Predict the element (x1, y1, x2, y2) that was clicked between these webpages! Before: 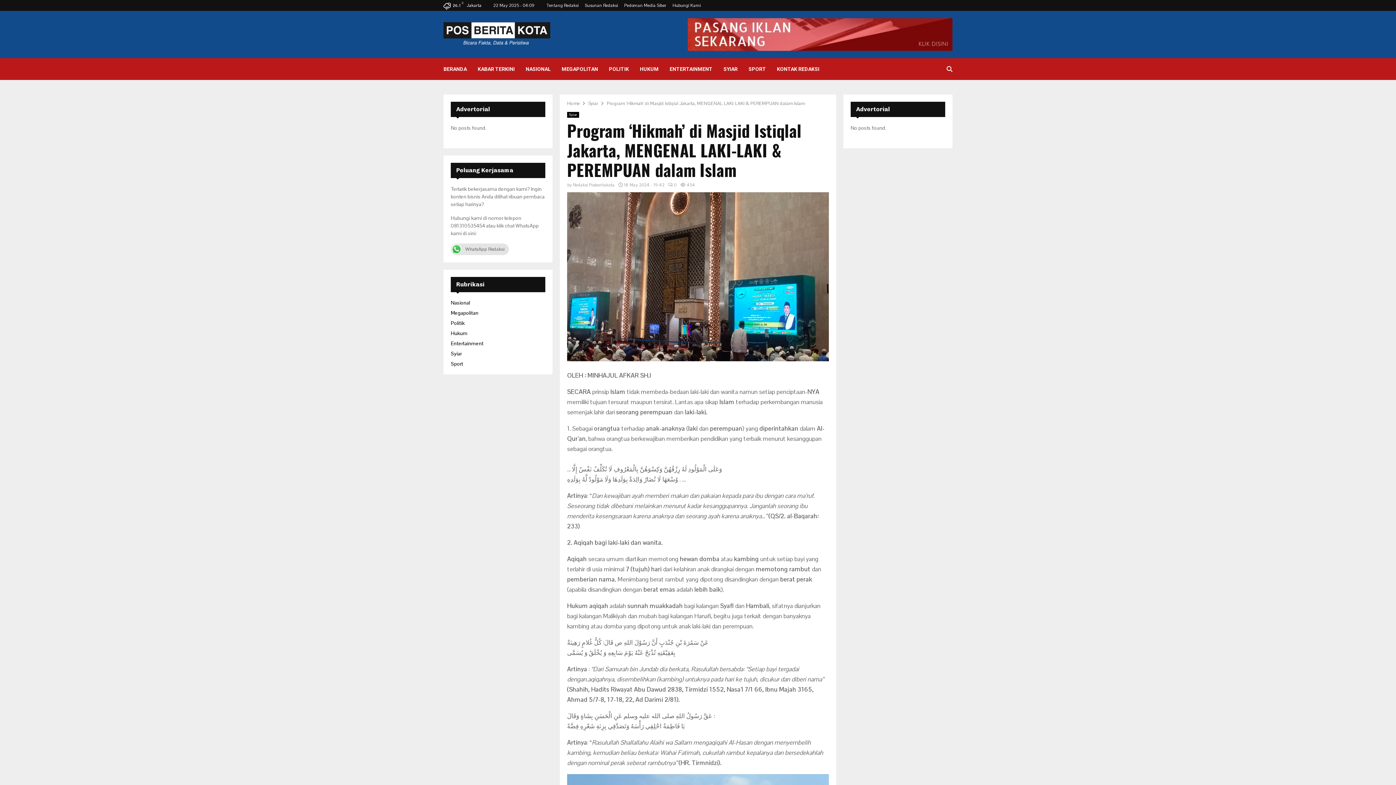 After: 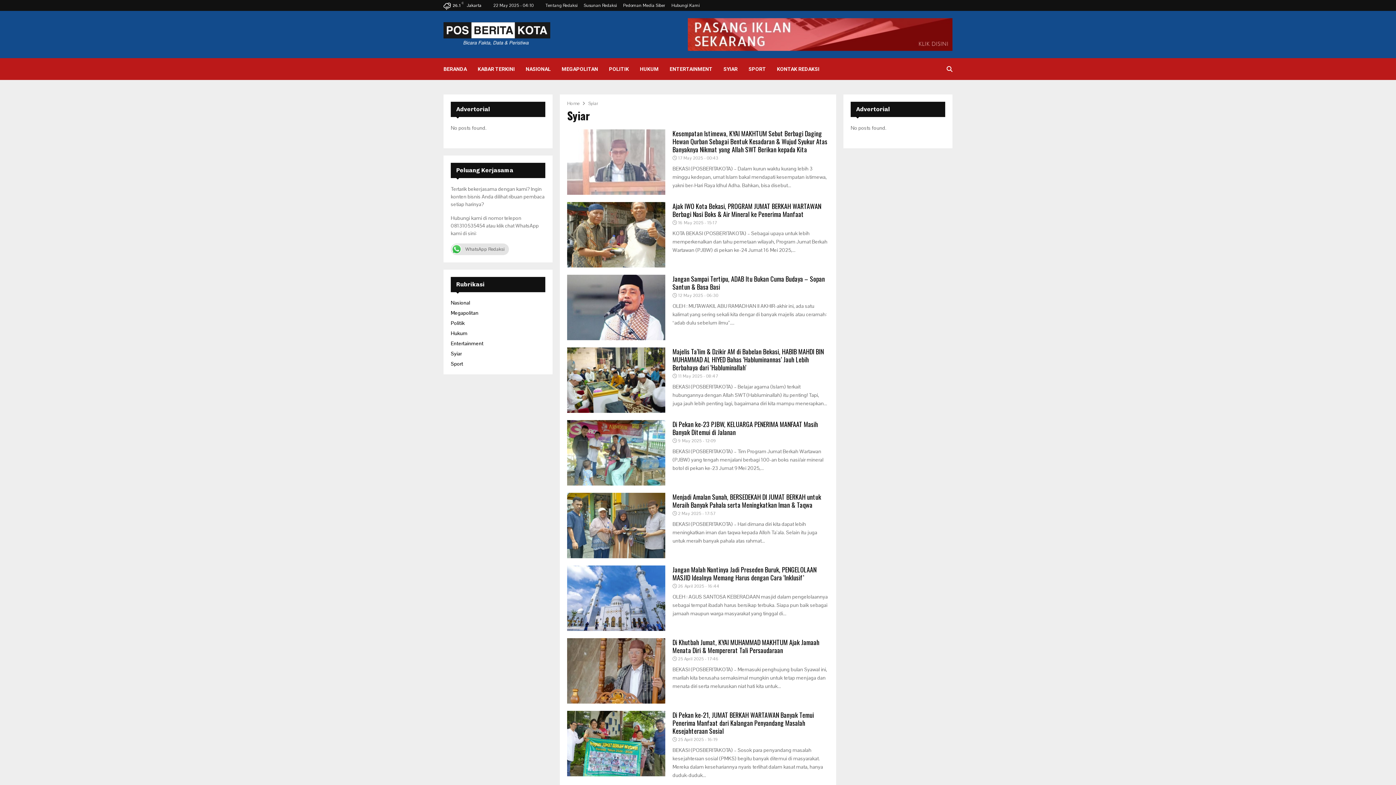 Action: label: SYIAR bbox: (723, 58, 737, 80)